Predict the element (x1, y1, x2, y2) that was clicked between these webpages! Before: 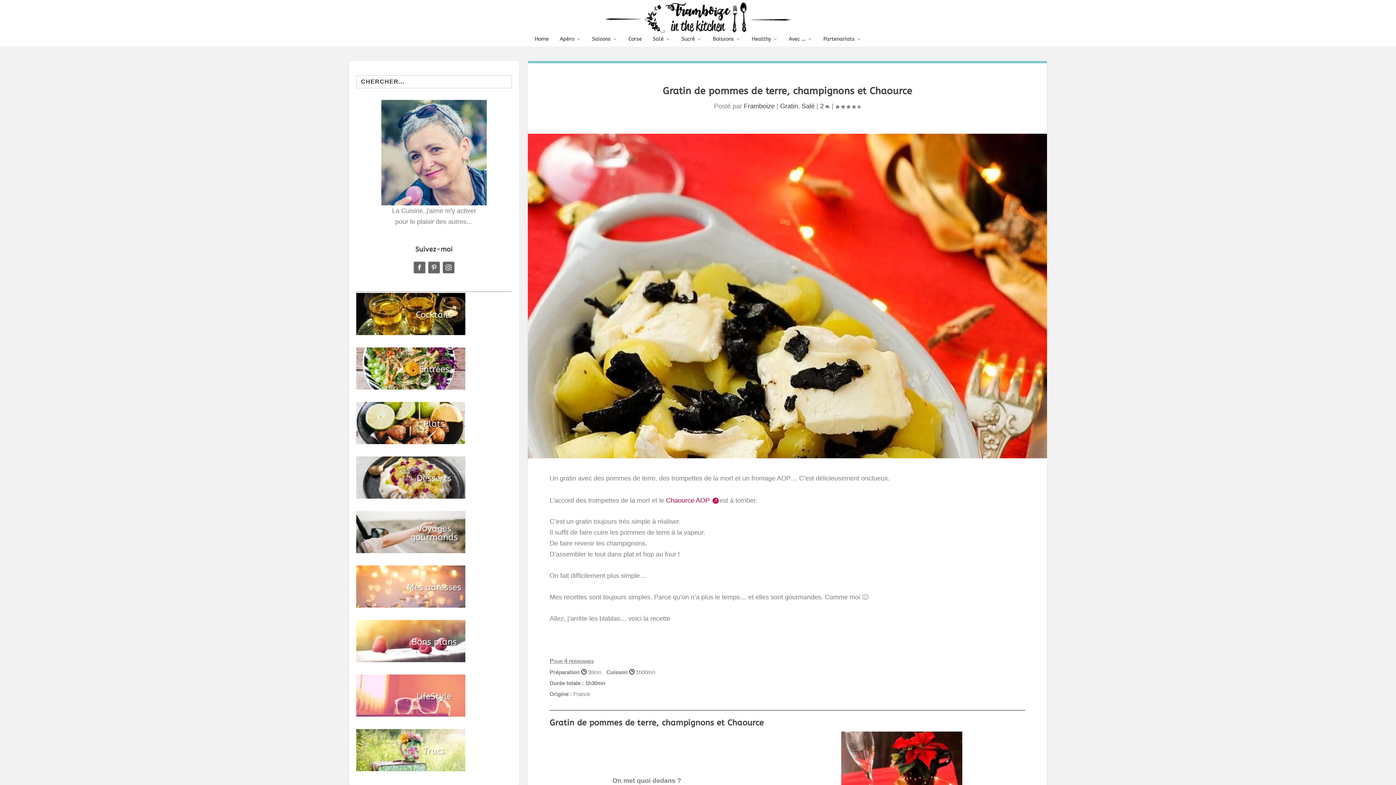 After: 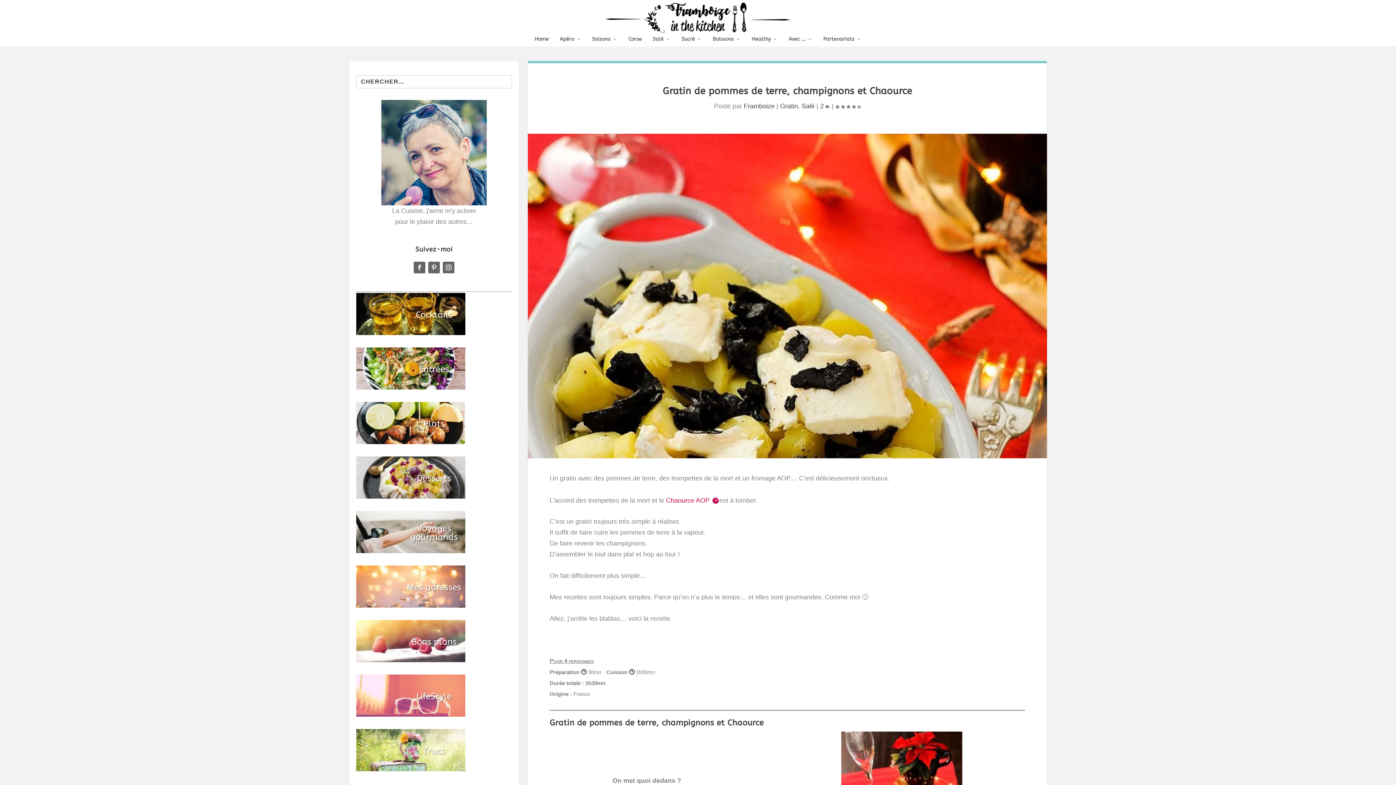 Action: bbox: (744, 102, 774, 109) label: Framboize